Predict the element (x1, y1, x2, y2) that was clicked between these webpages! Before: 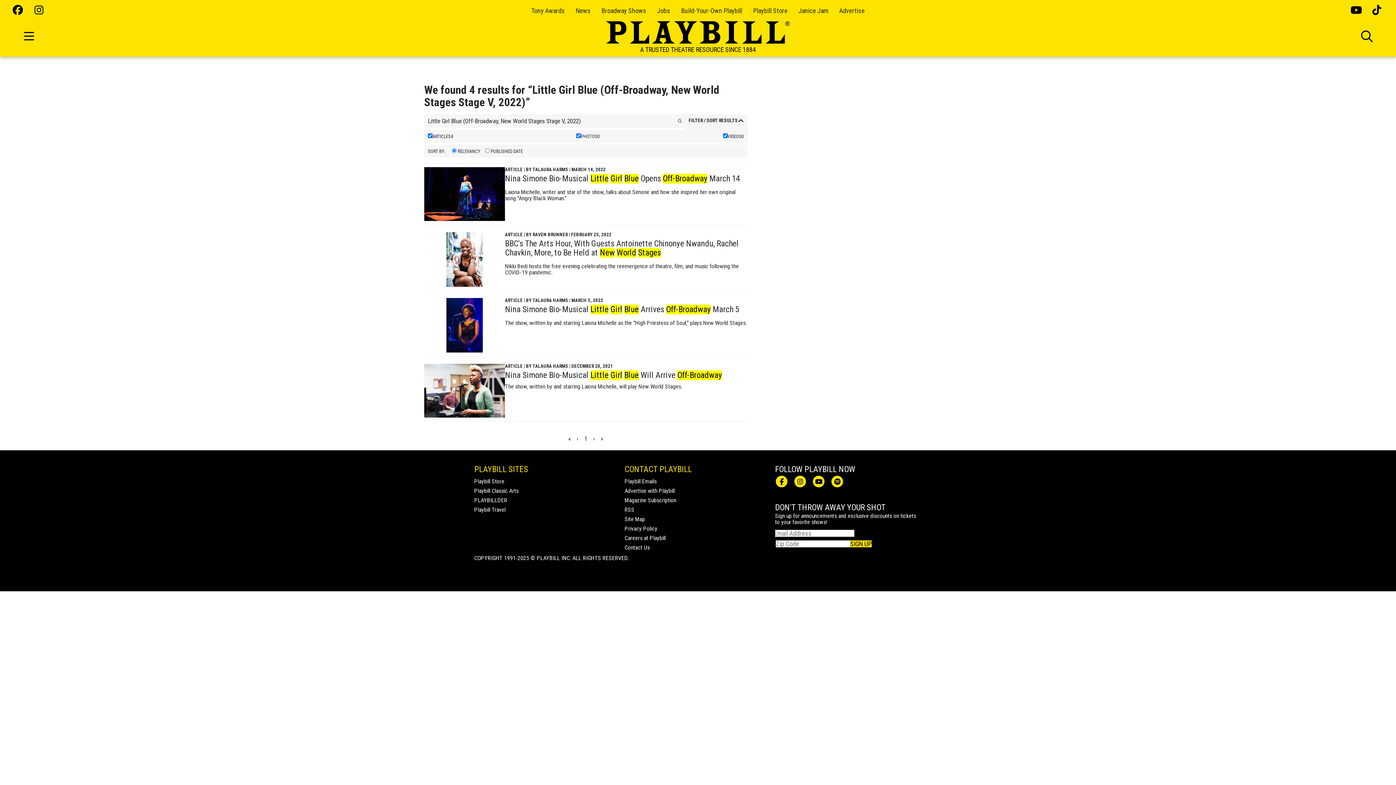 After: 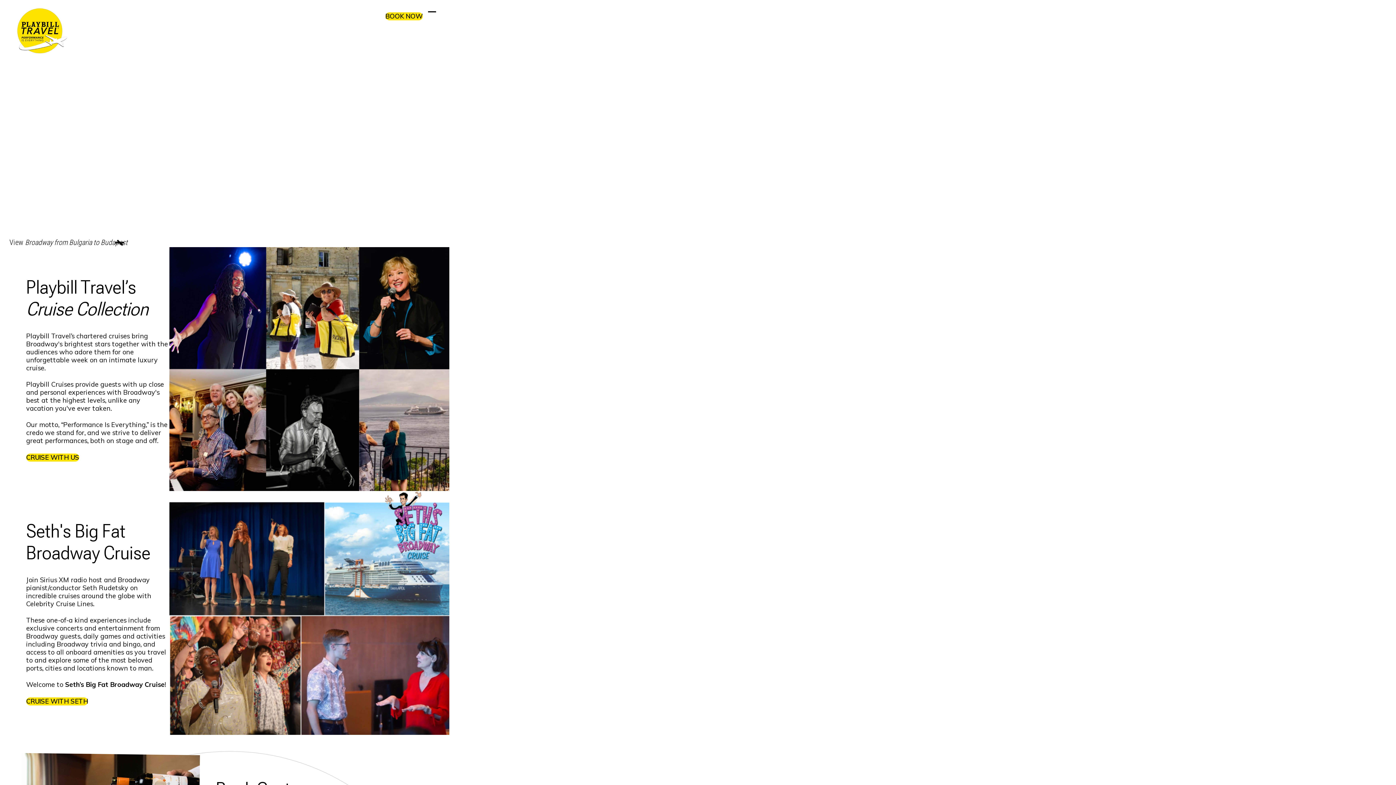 Action: bbox: (474, 506, 505, 513) label: Playbill Travel